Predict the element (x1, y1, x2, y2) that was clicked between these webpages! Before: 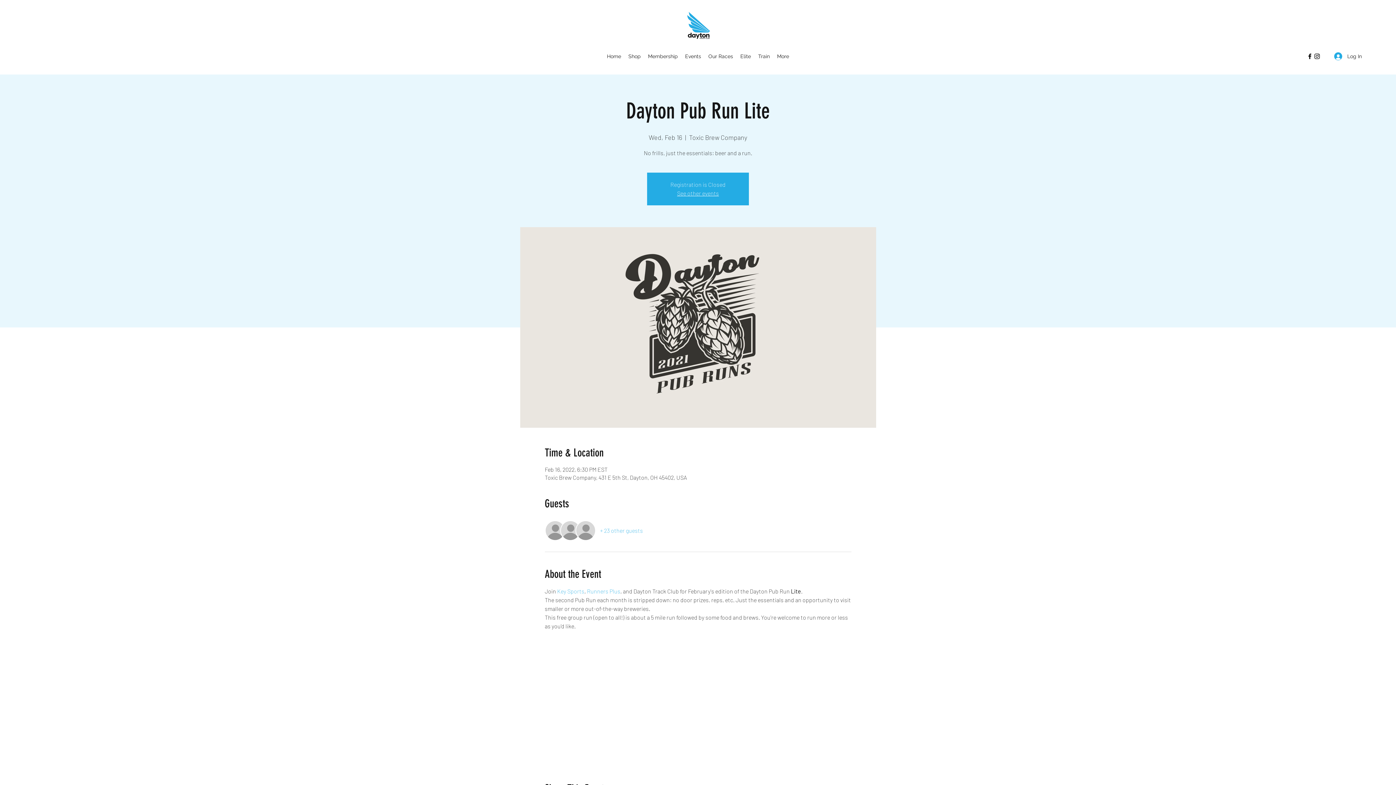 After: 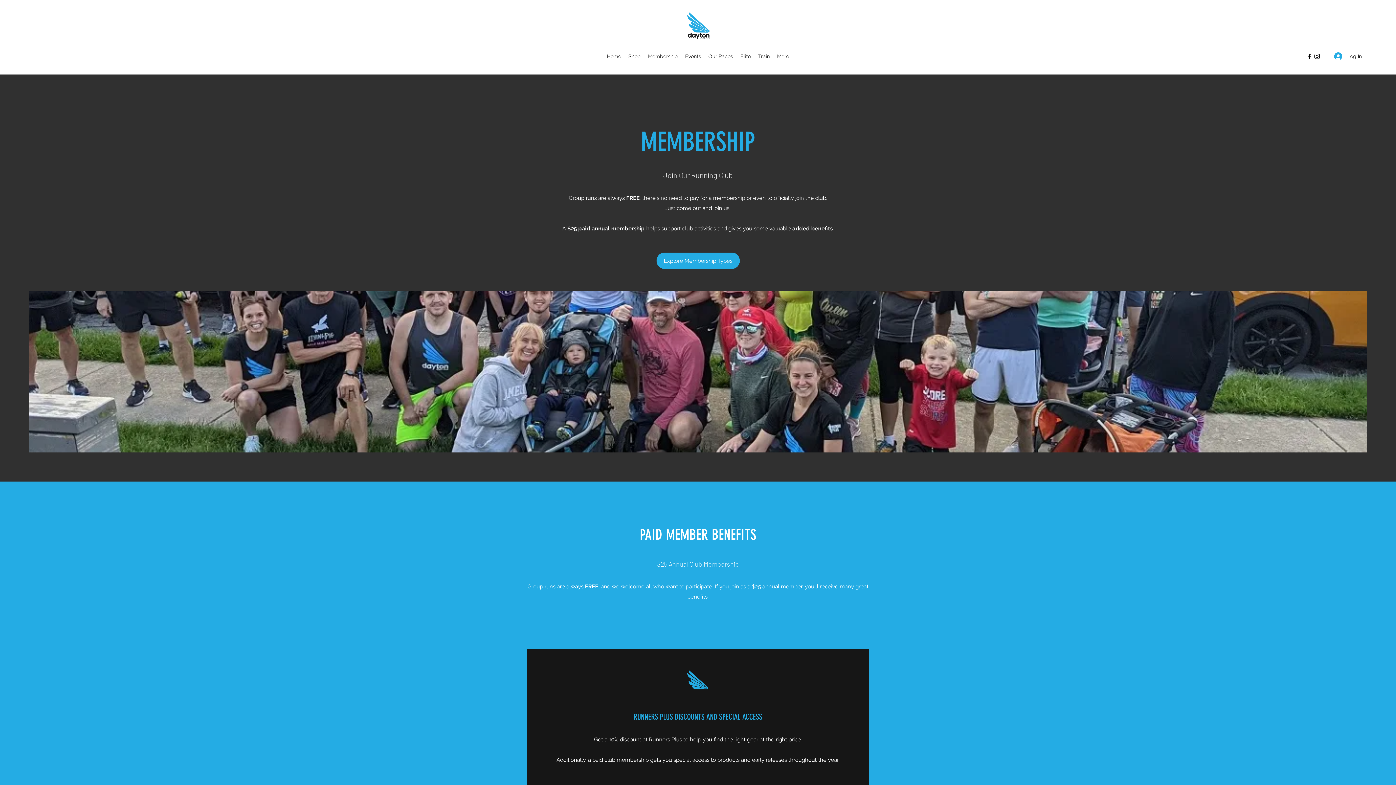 Action: bbox: (644, 50, 681, 61) label: Membership